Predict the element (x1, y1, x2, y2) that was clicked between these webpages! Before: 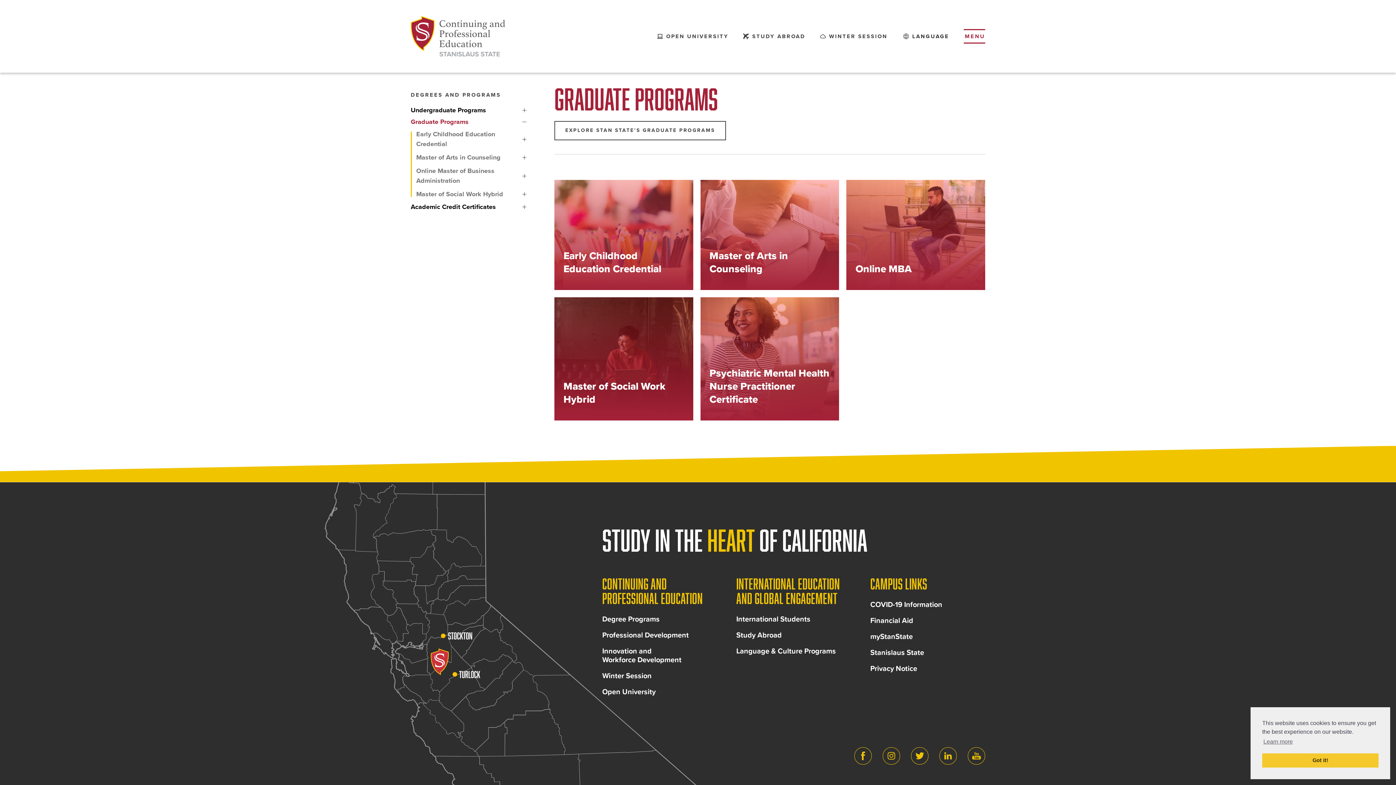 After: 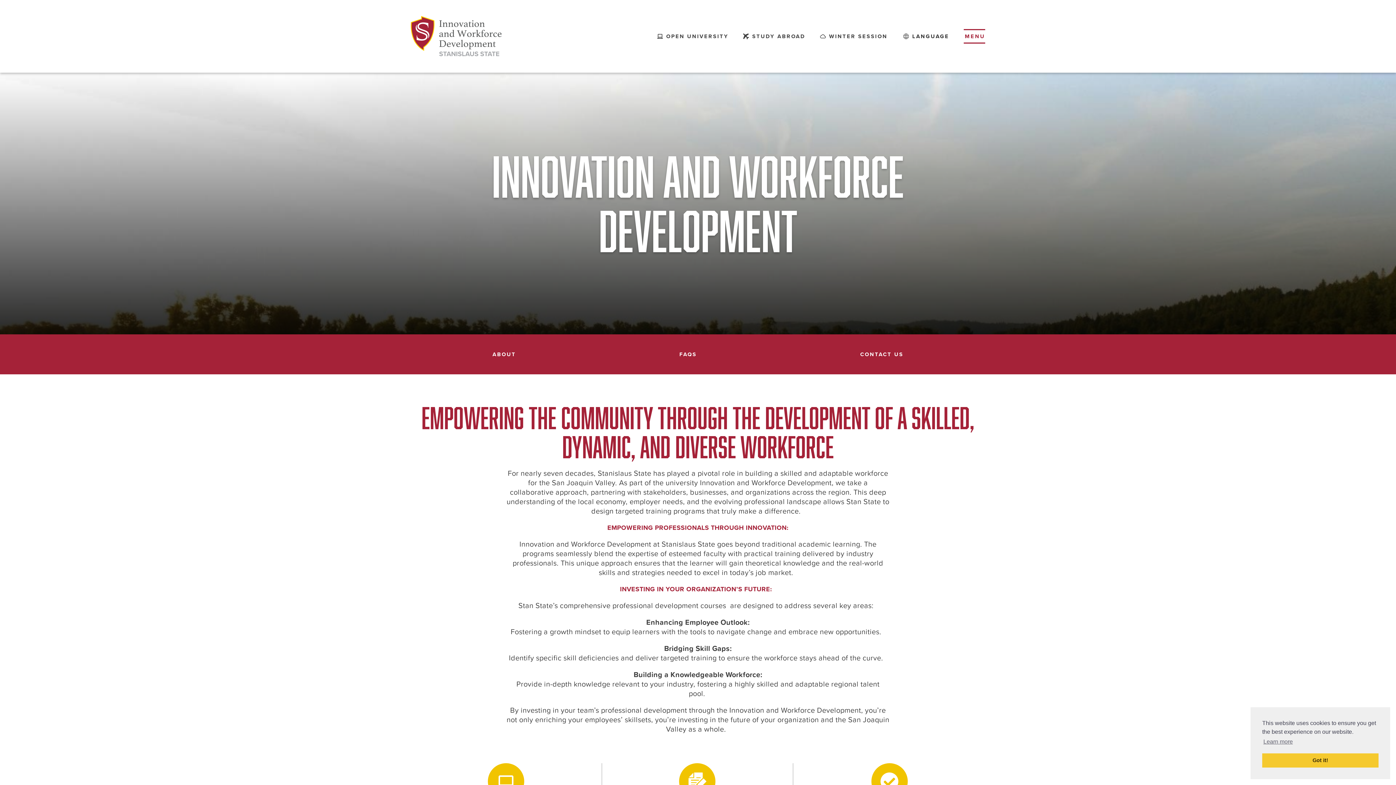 Action: label: Innovation and Workforce Development bbox: (602, 647, 681, 664)